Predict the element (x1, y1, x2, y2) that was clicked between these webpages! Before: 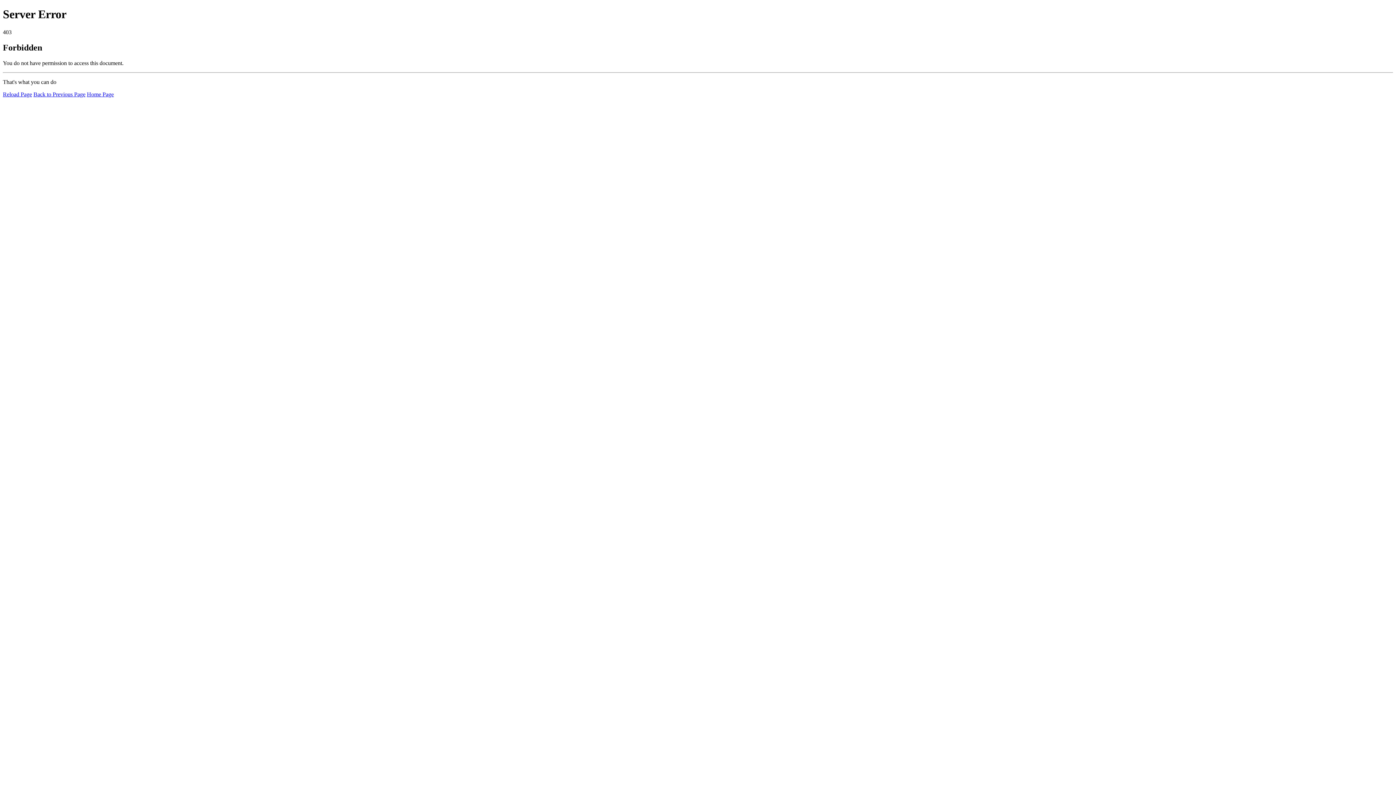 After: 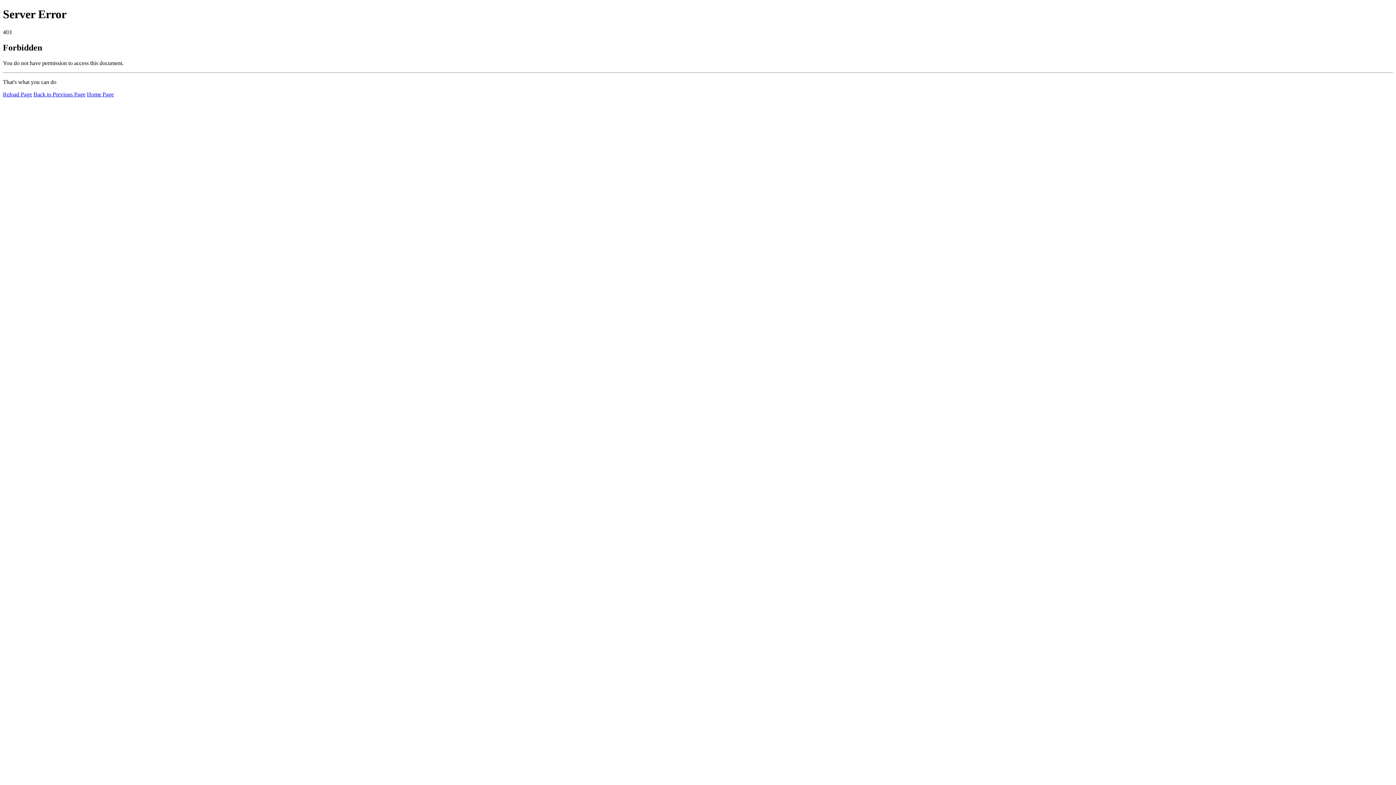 Action: label: Home Page bbox: (86, 91, 113, 97)